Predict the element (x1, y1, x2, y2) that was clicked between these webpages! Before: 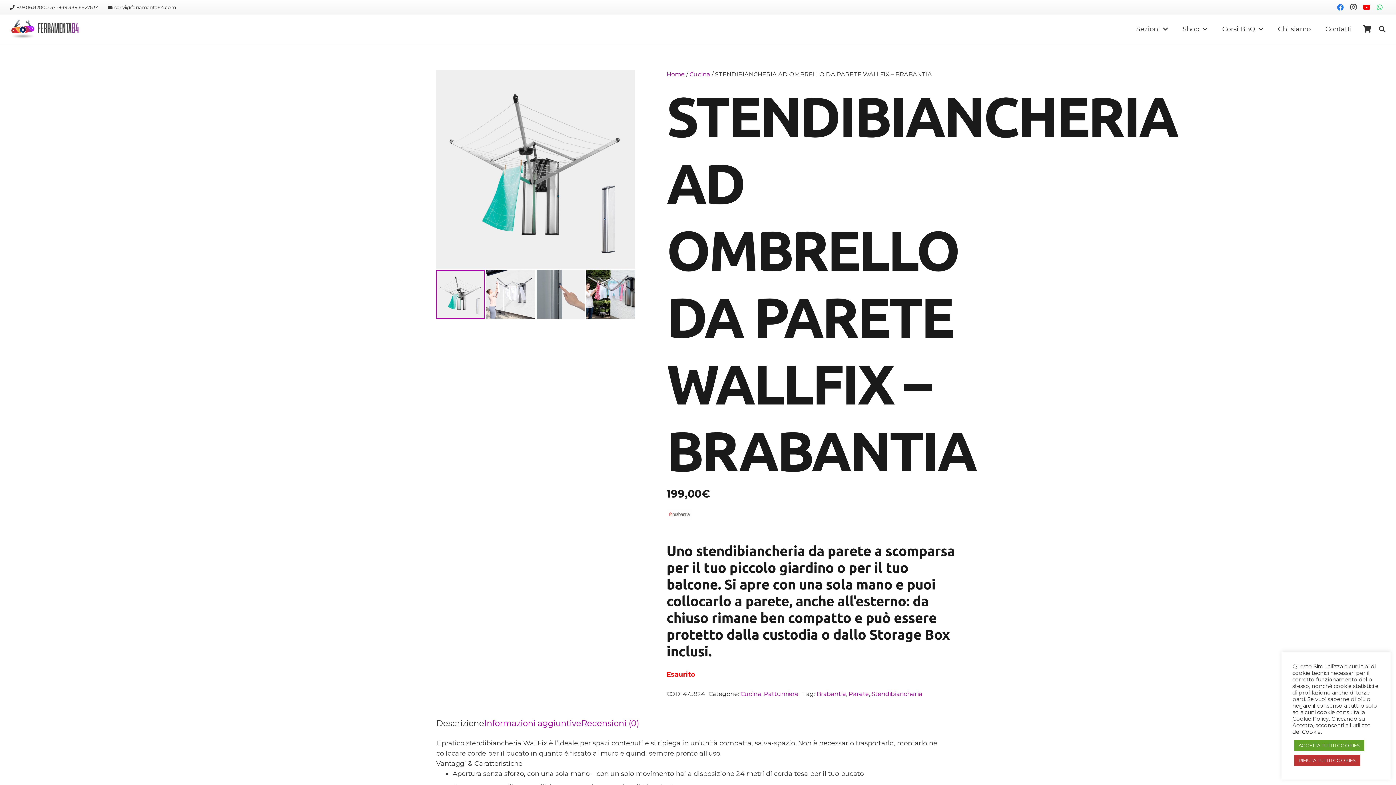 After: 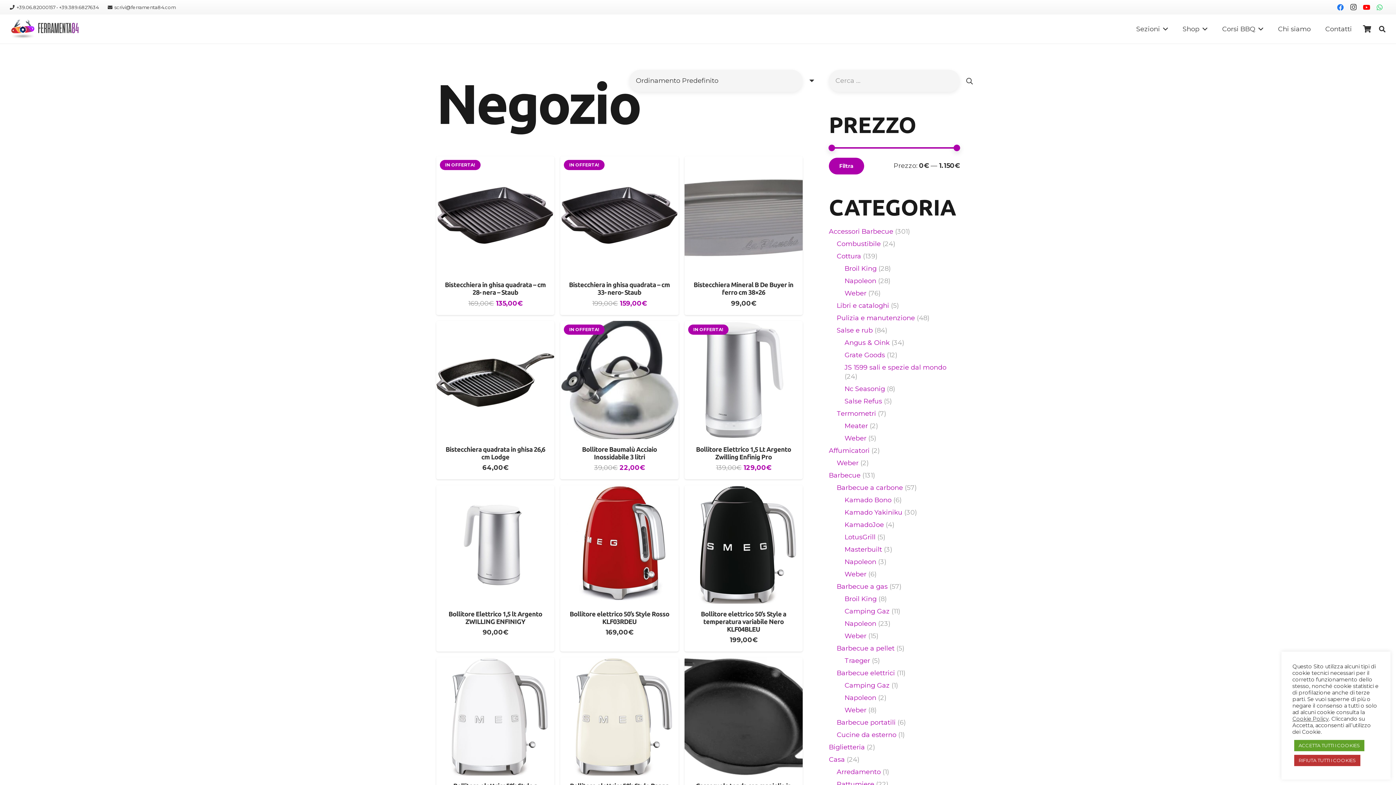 Action: bbox: (689, 70, 710, 77) label: Cucina